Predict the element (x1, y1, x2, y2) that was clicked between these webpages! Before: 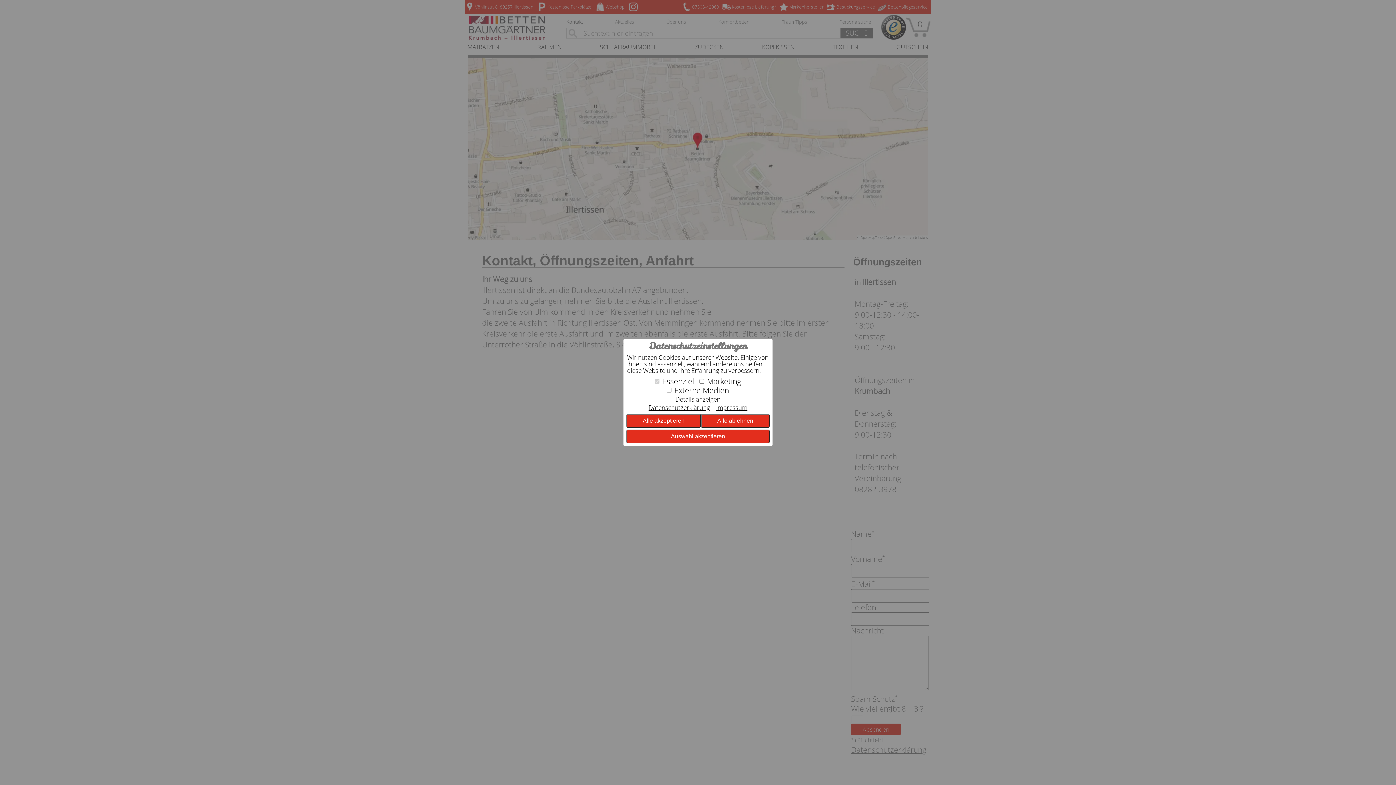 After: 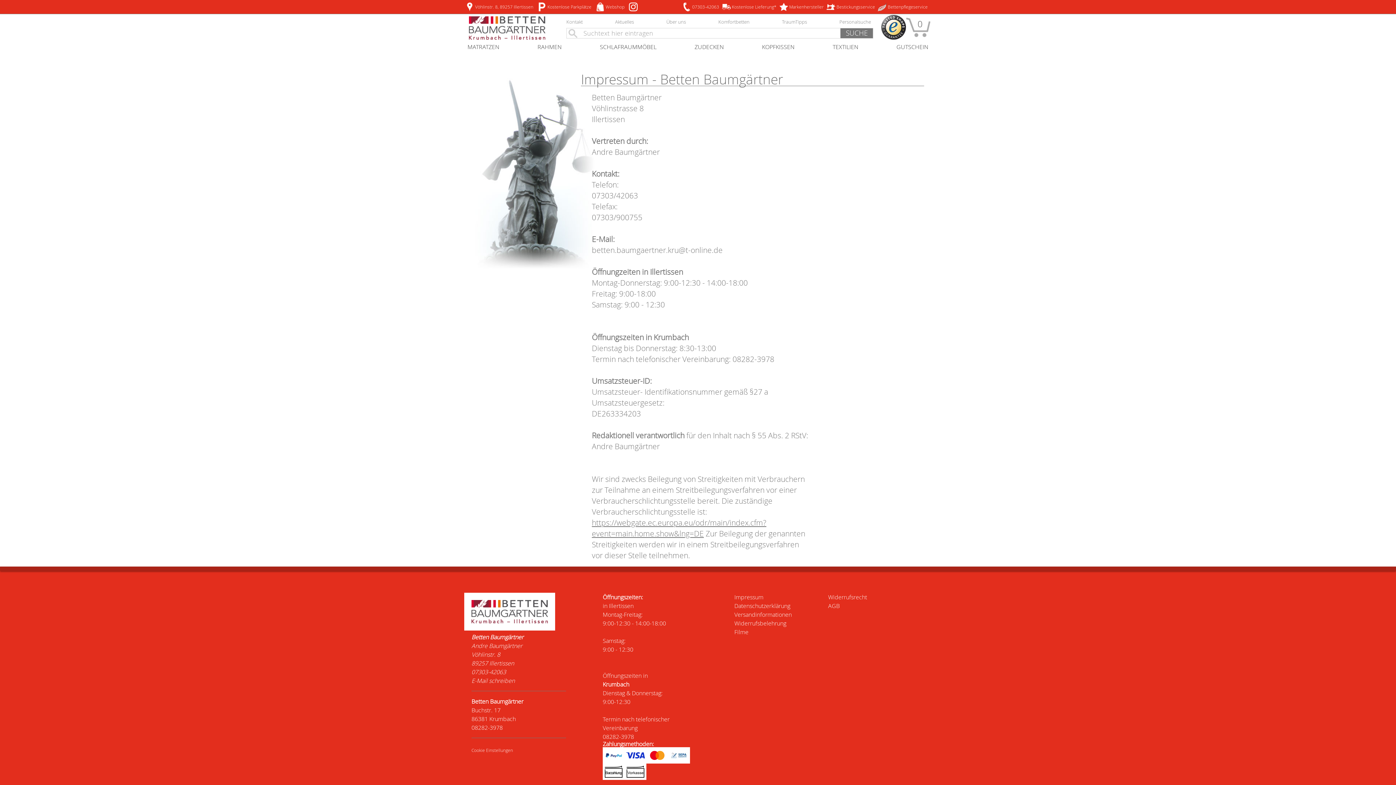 Action: label: Impressum bbox: (716, 403, 747, 412)